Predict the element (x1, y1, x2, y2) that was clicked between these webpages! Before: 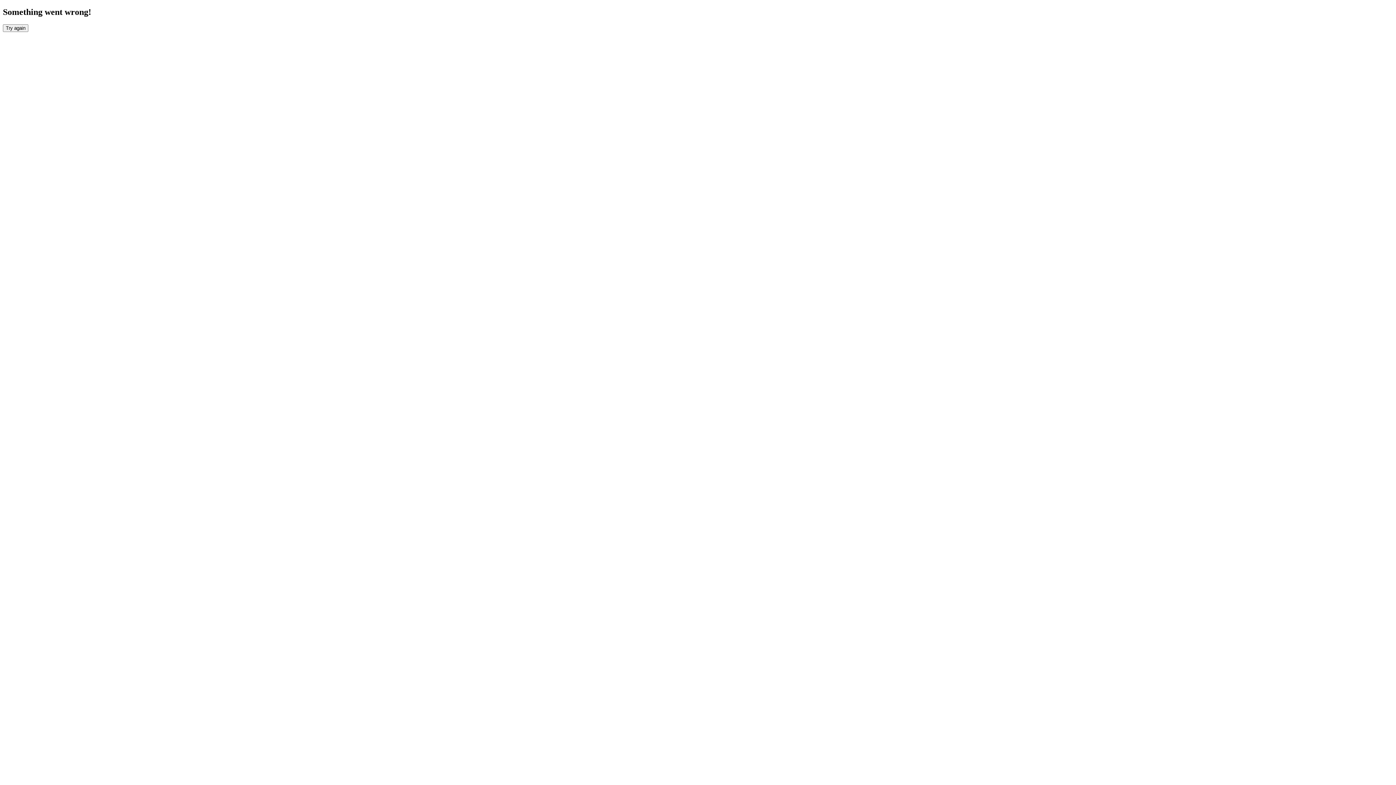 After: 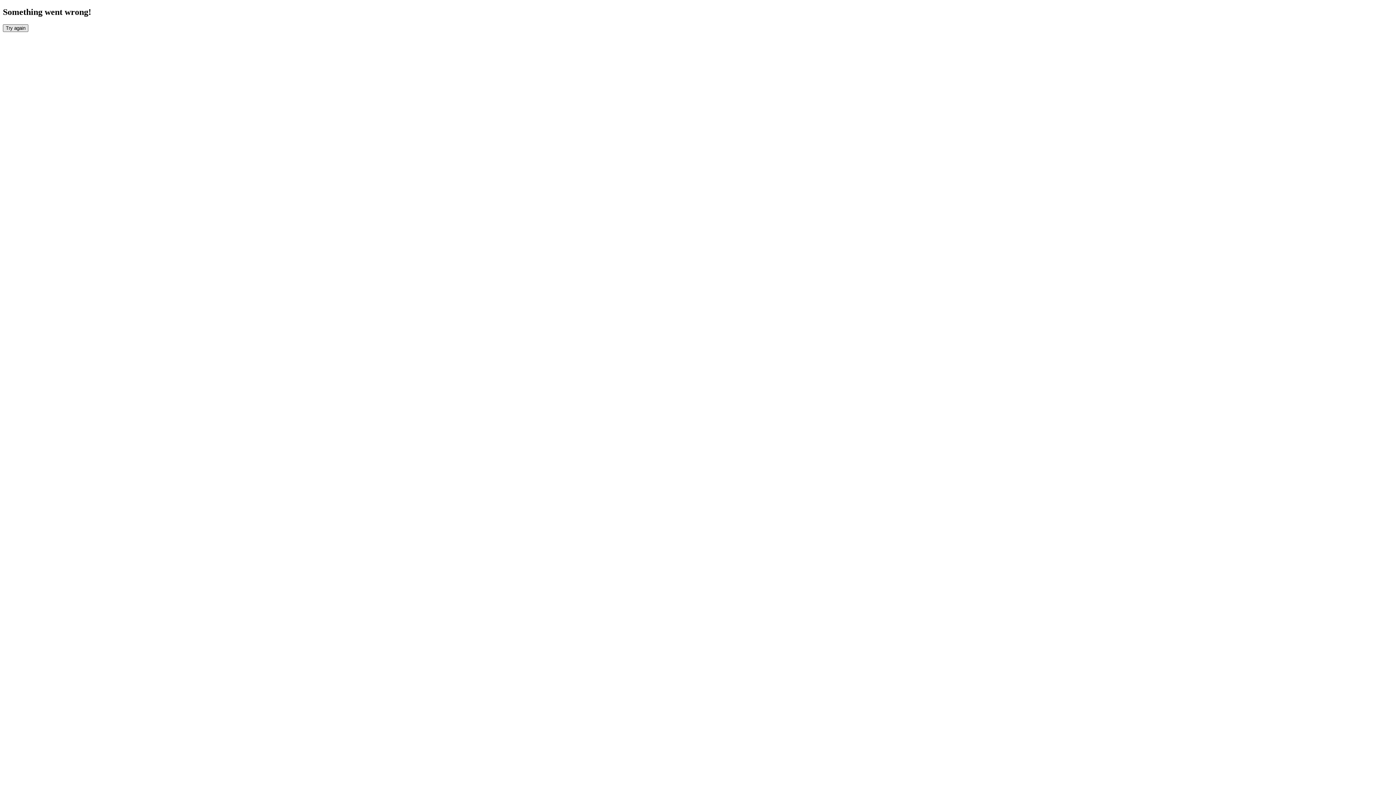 Action: label: Try again bbox: (2, 24, 28, 31)